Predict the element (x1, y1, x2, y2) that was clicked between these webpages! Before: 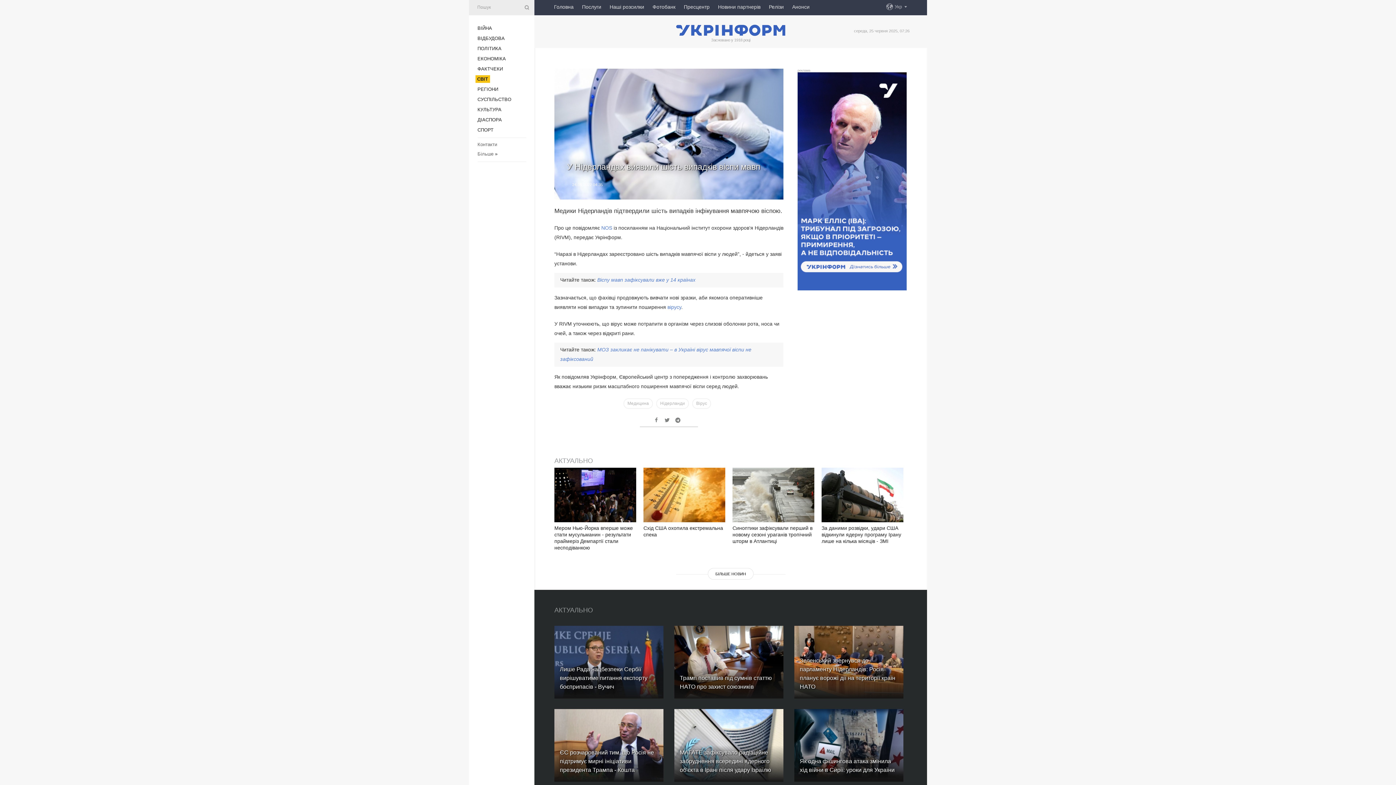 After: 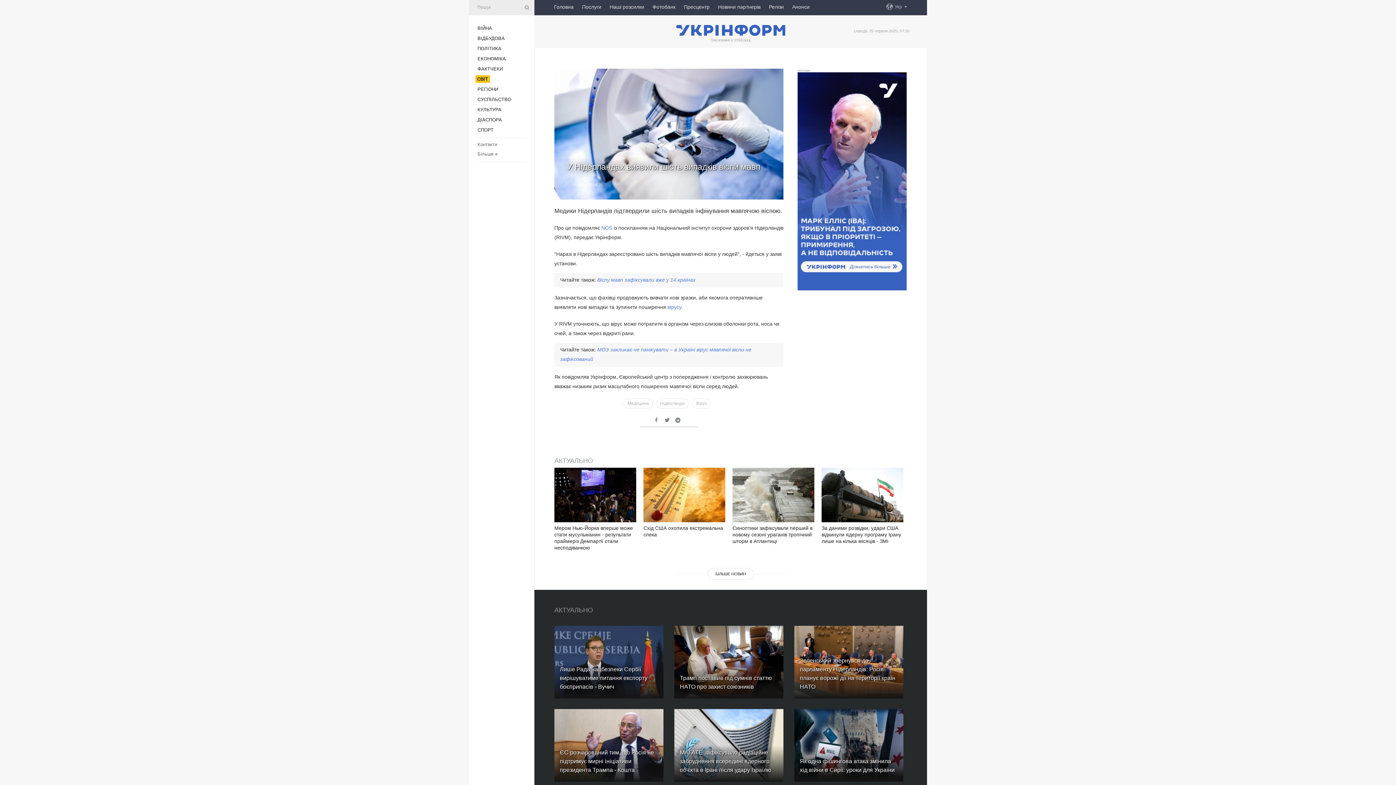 Action: label: Віспу мавп зафіксували вже у 14 країнах bbox: (597, 277, 695, 282)